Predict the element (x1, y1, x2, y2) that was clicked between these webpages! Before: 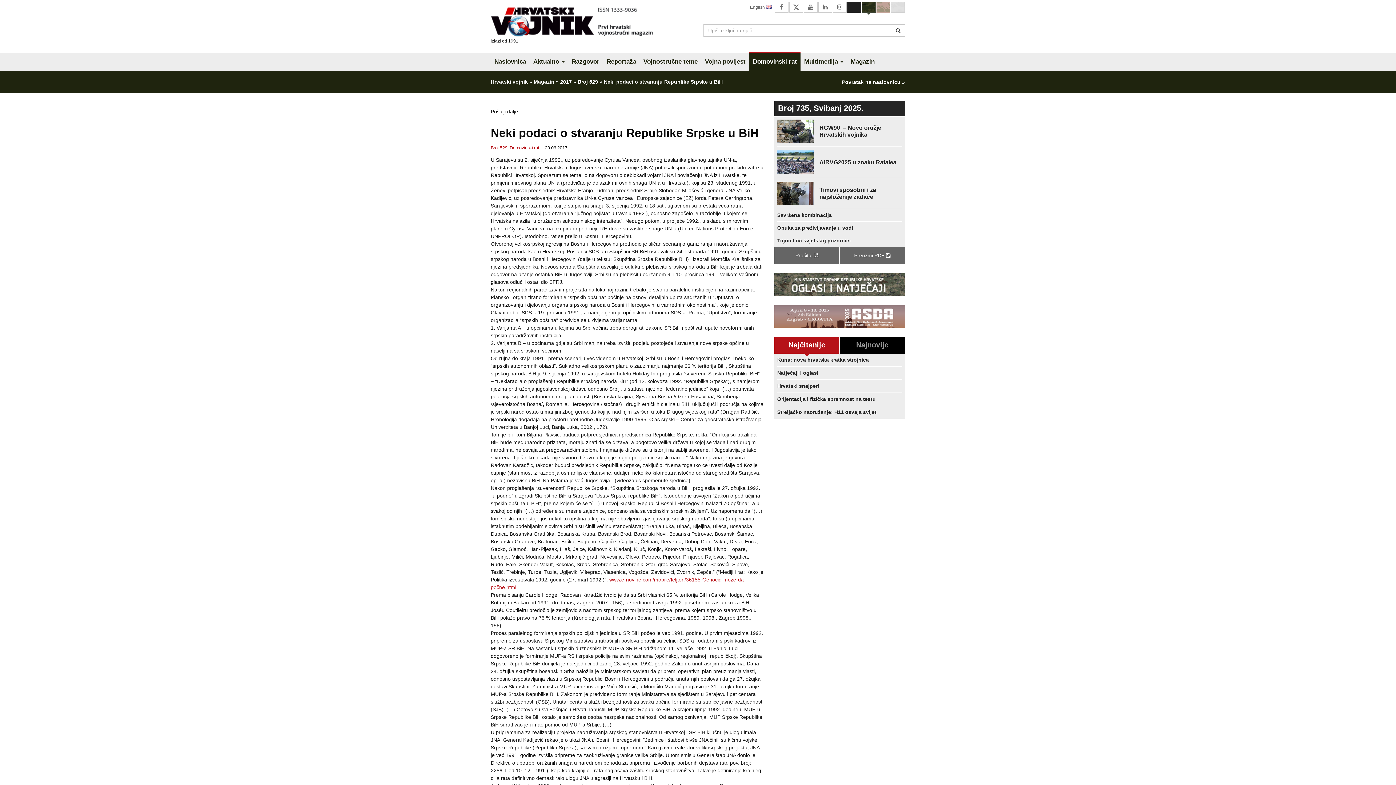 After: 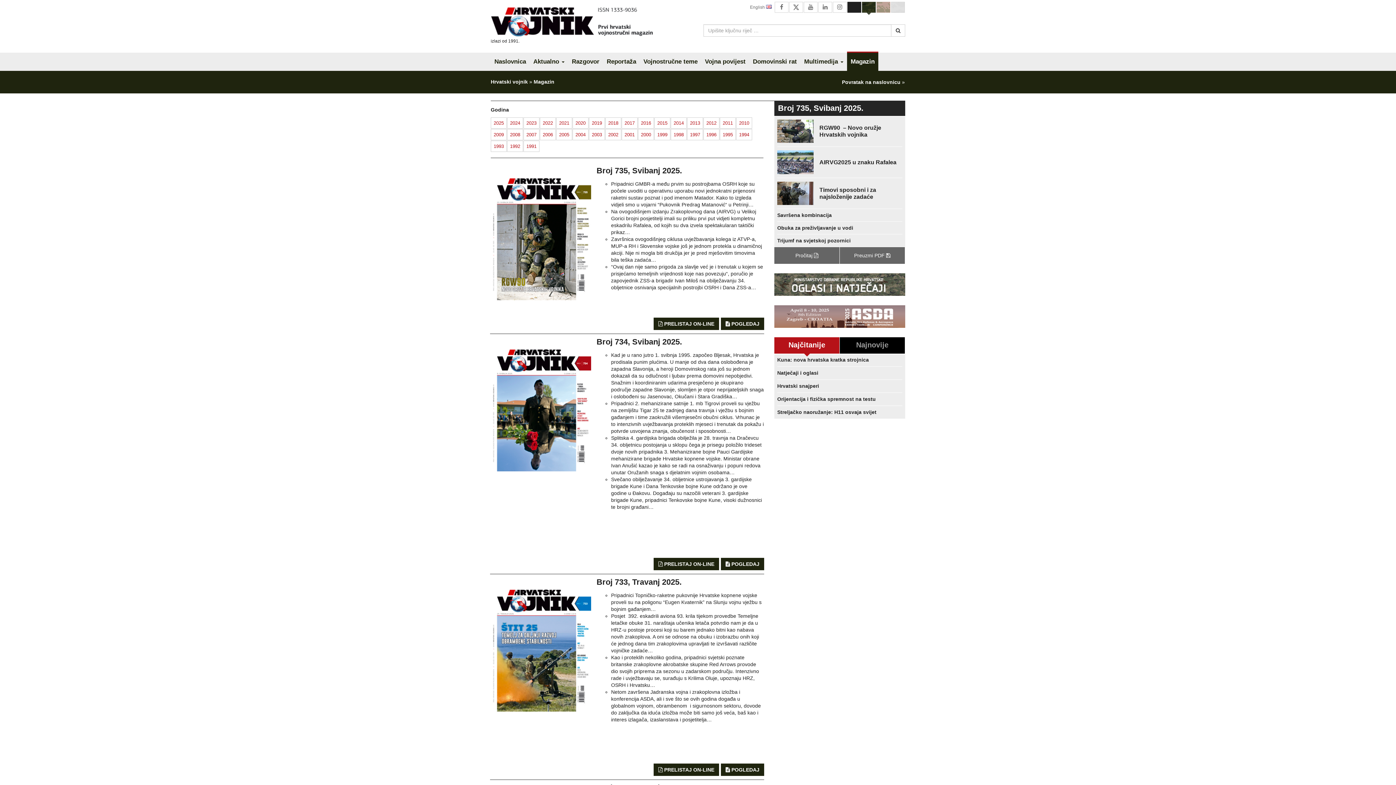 Action: bbox: (533, 78, 554, 84) label: Magazin